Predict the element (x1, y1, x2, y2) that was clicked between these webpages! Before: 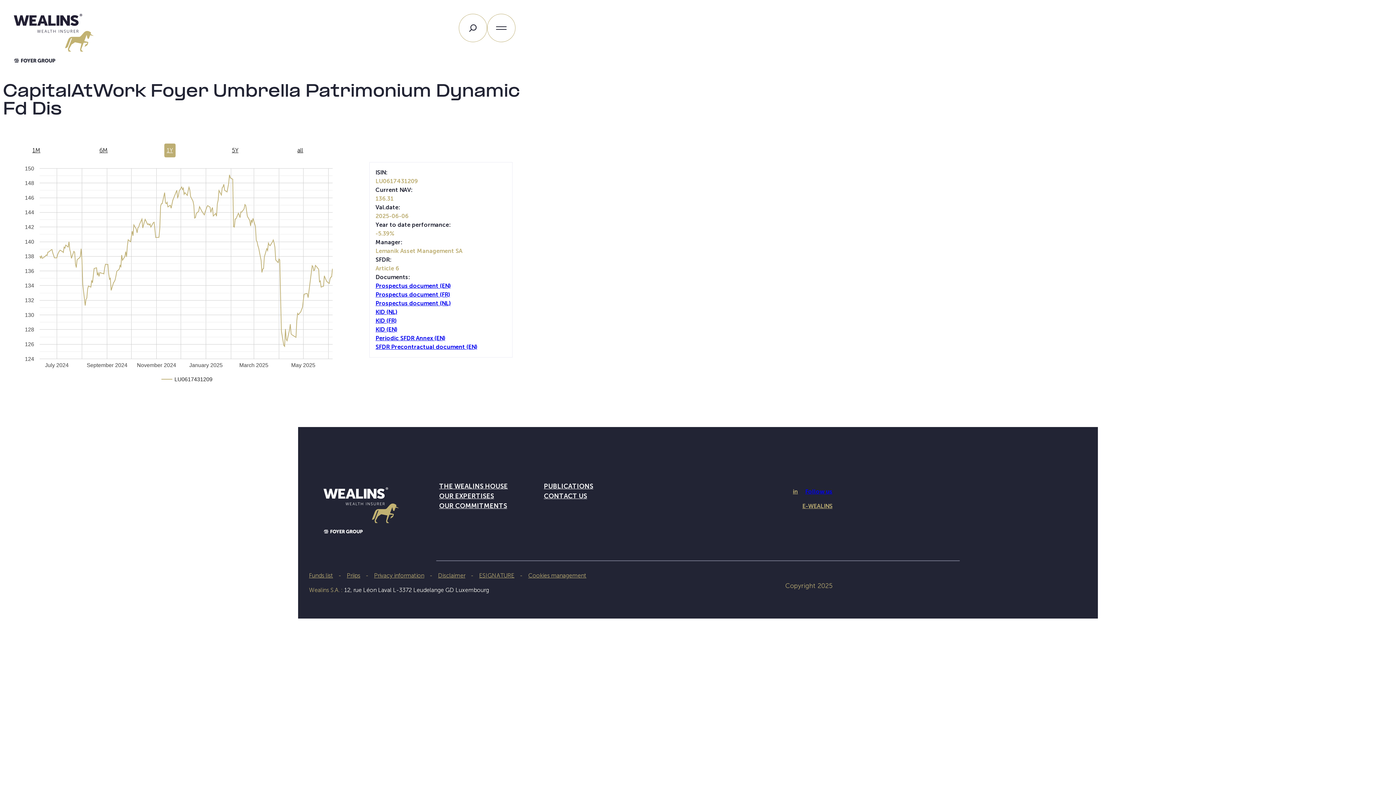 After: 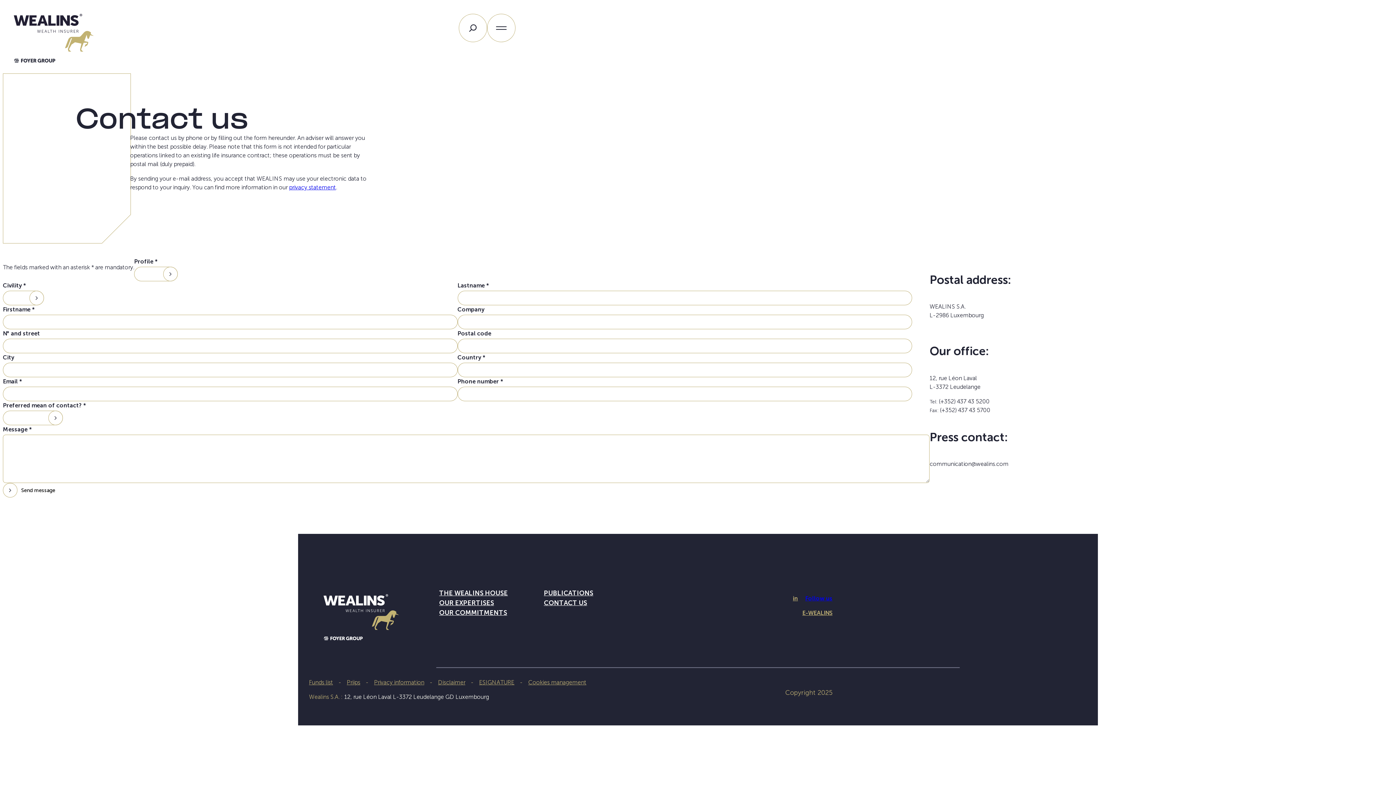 Action: bbox: (544, 491, 587, 501) label: CONTACT US